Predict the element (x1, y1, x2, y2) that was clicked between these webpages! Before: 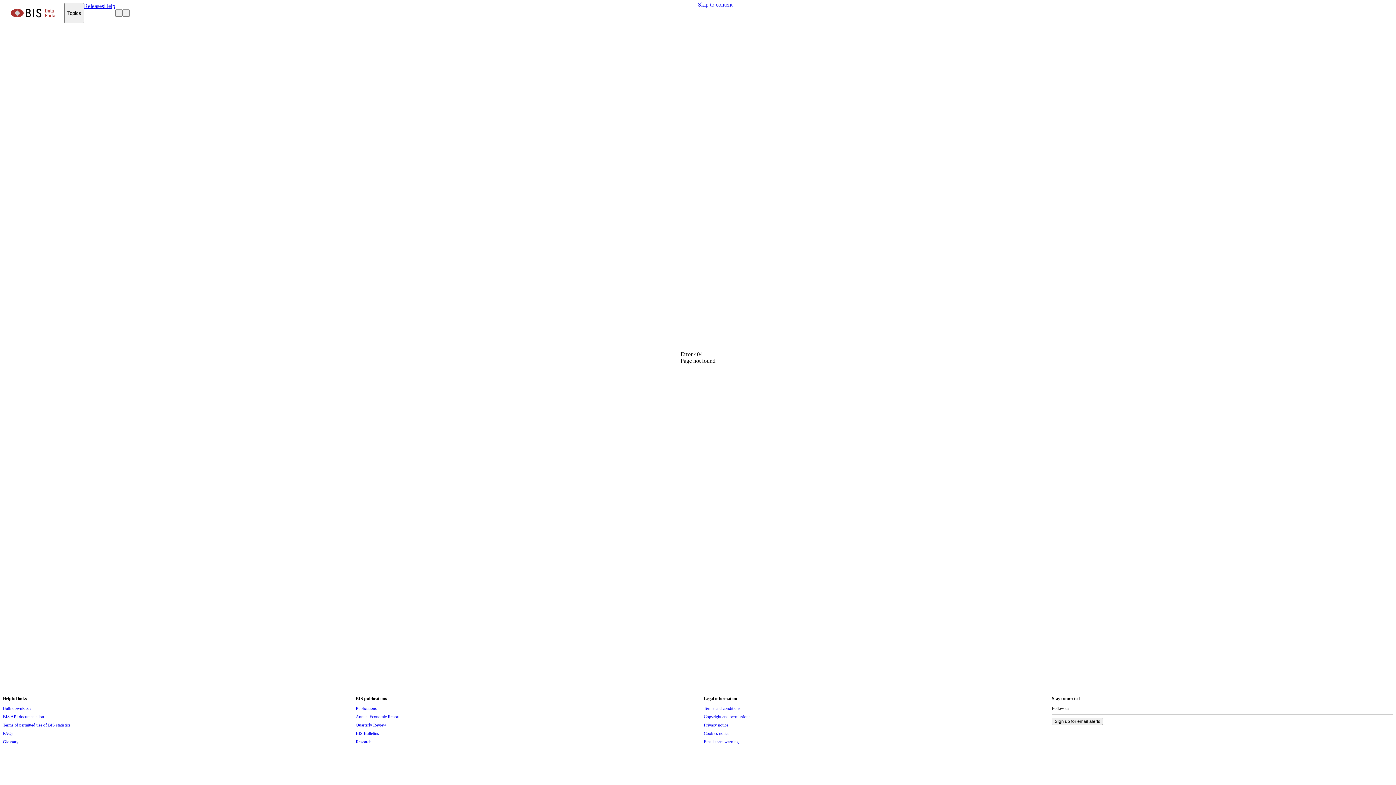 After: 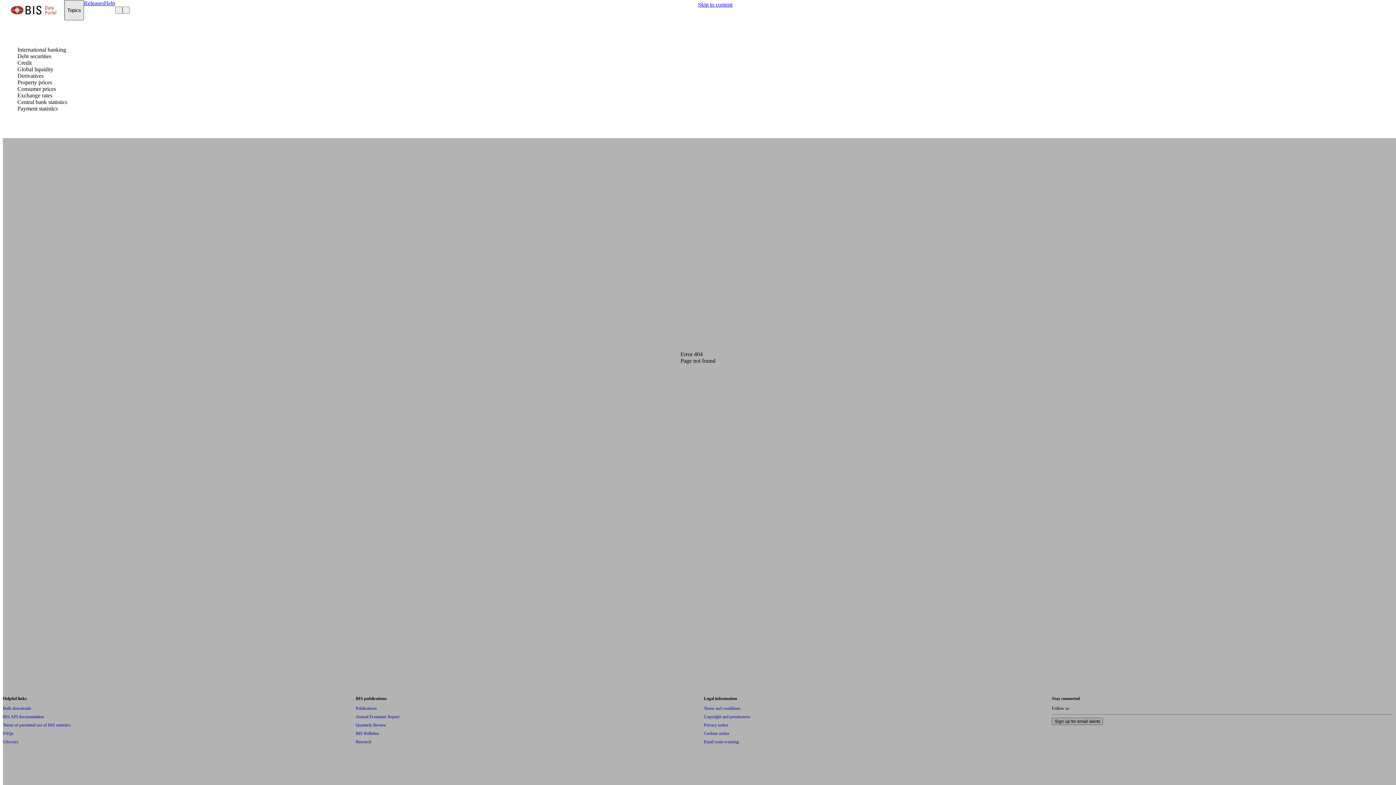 Action: bbox: (64, 2, 84, 23) label: Topics